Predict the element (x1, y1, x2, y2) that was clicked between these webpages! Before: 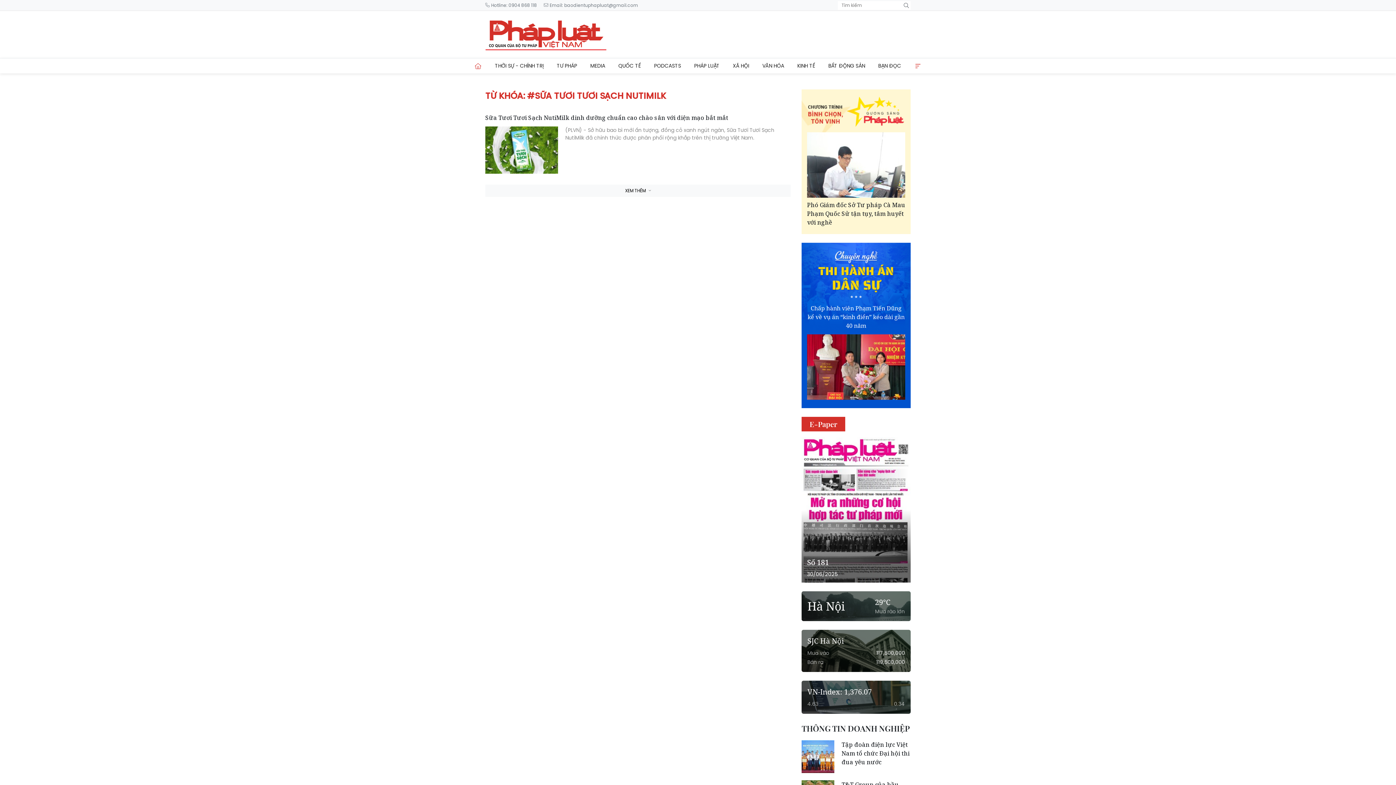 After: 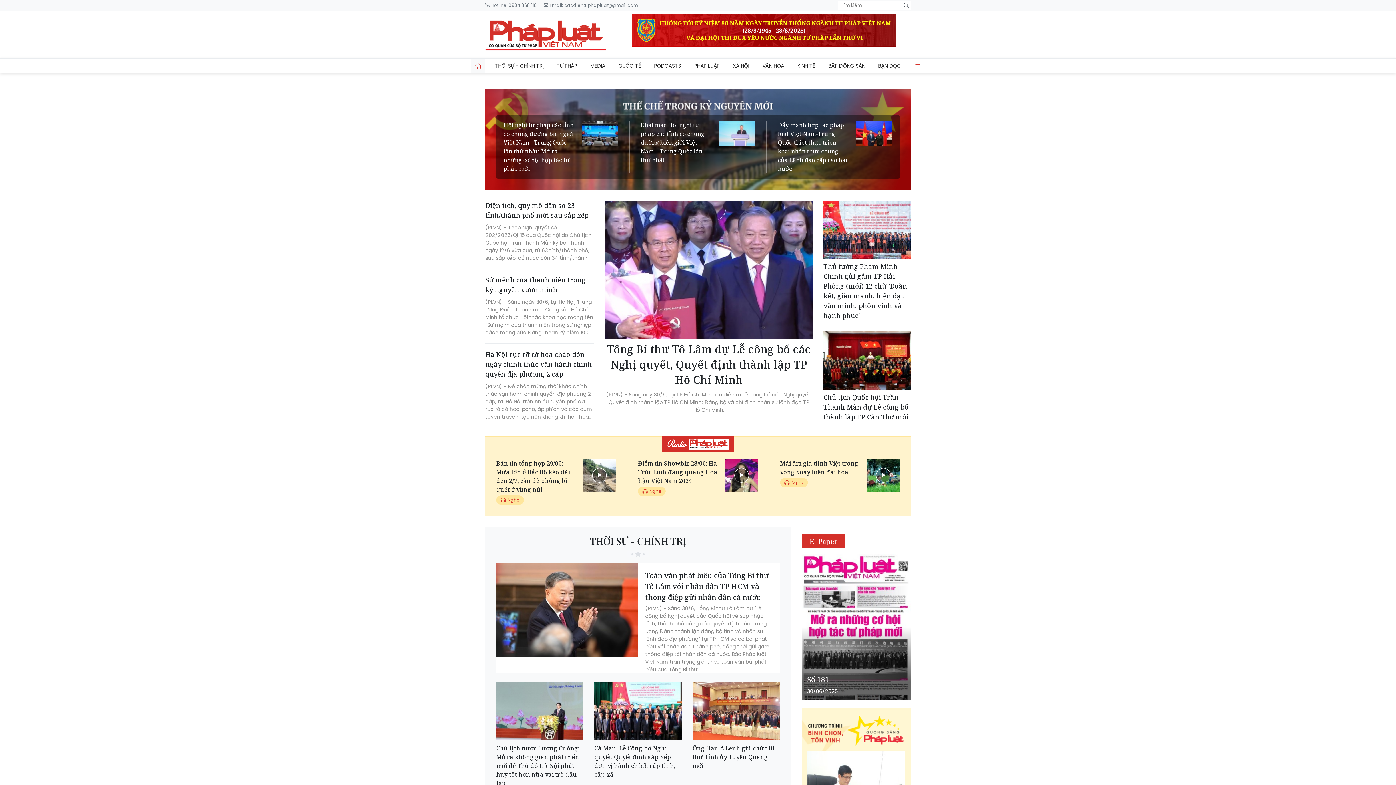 Action: label: Hotline: 0904 868 118 bbox: (485, 2, 537, 8)